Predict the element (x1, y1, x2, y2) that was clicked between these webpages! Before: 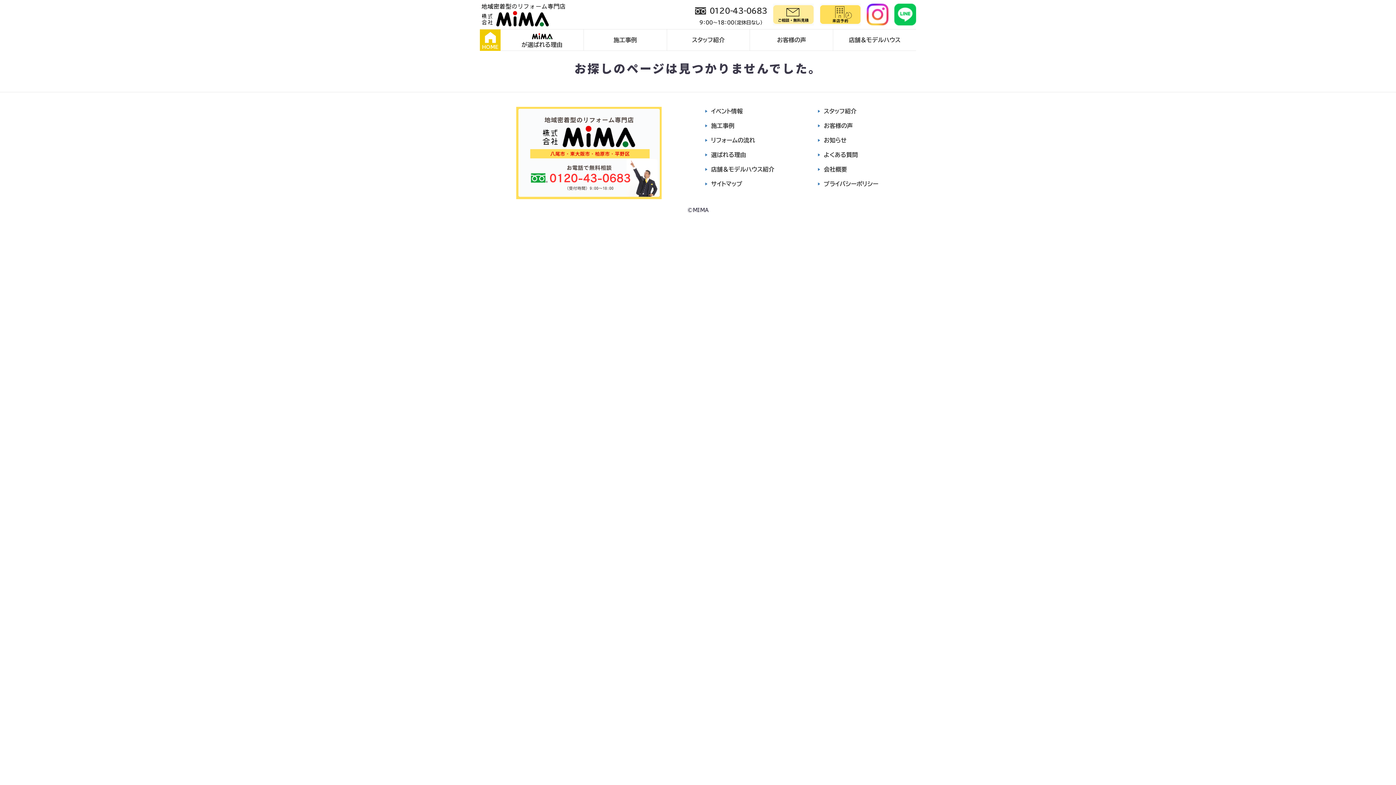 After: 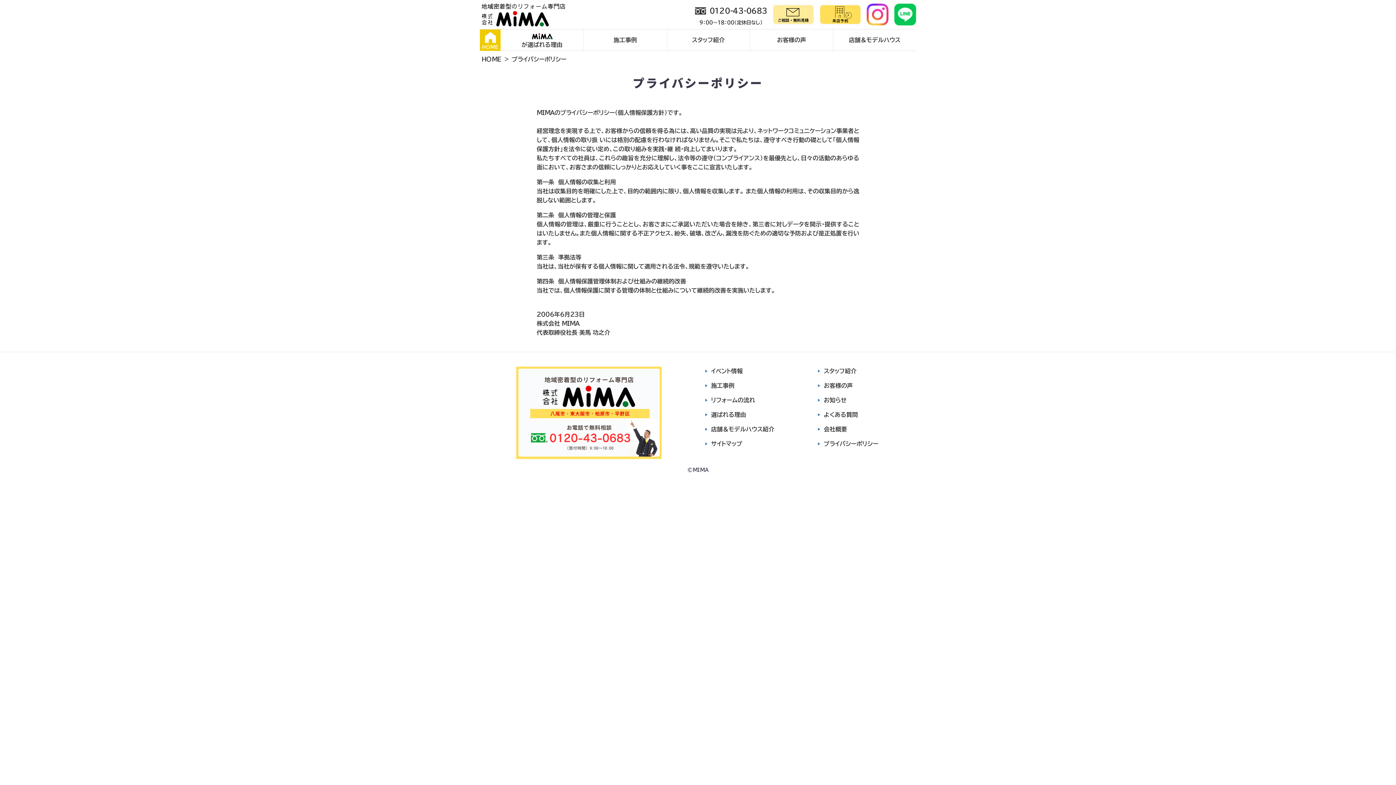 Action: bbox: (824, 181, 878, 186) label: プライバシーポリシー